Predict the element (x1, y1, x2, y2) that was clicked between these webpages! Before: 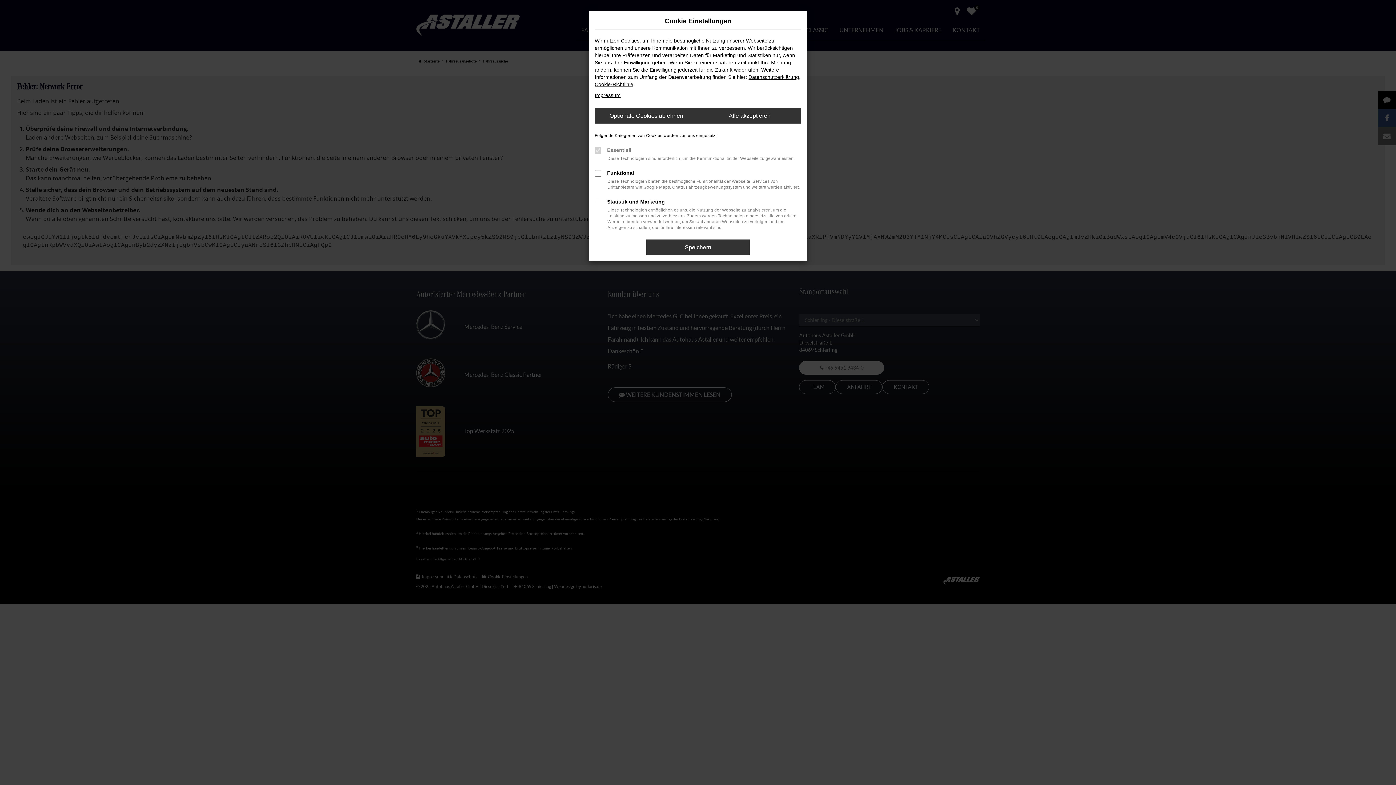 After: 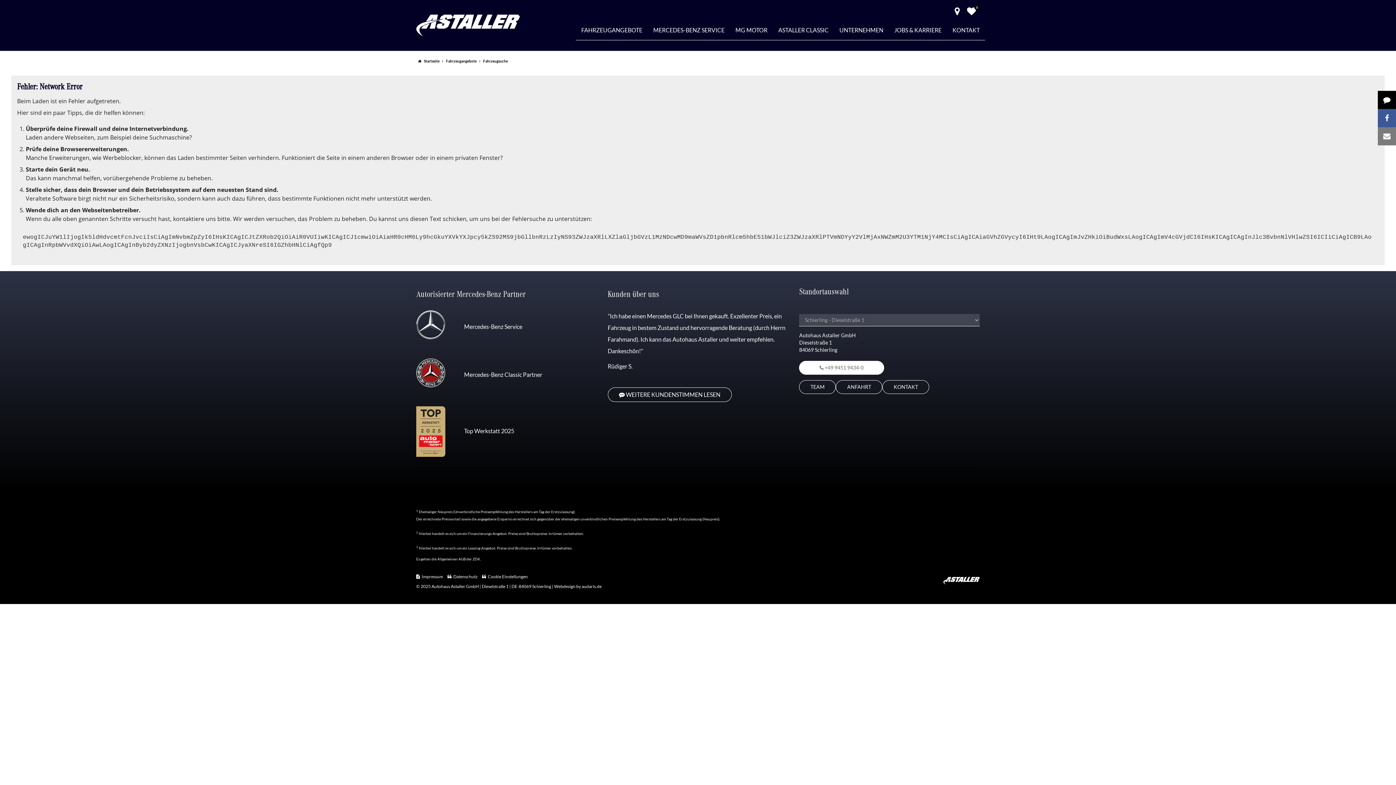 Action: label: Speichern bbox: (646, 239, 749, 255)